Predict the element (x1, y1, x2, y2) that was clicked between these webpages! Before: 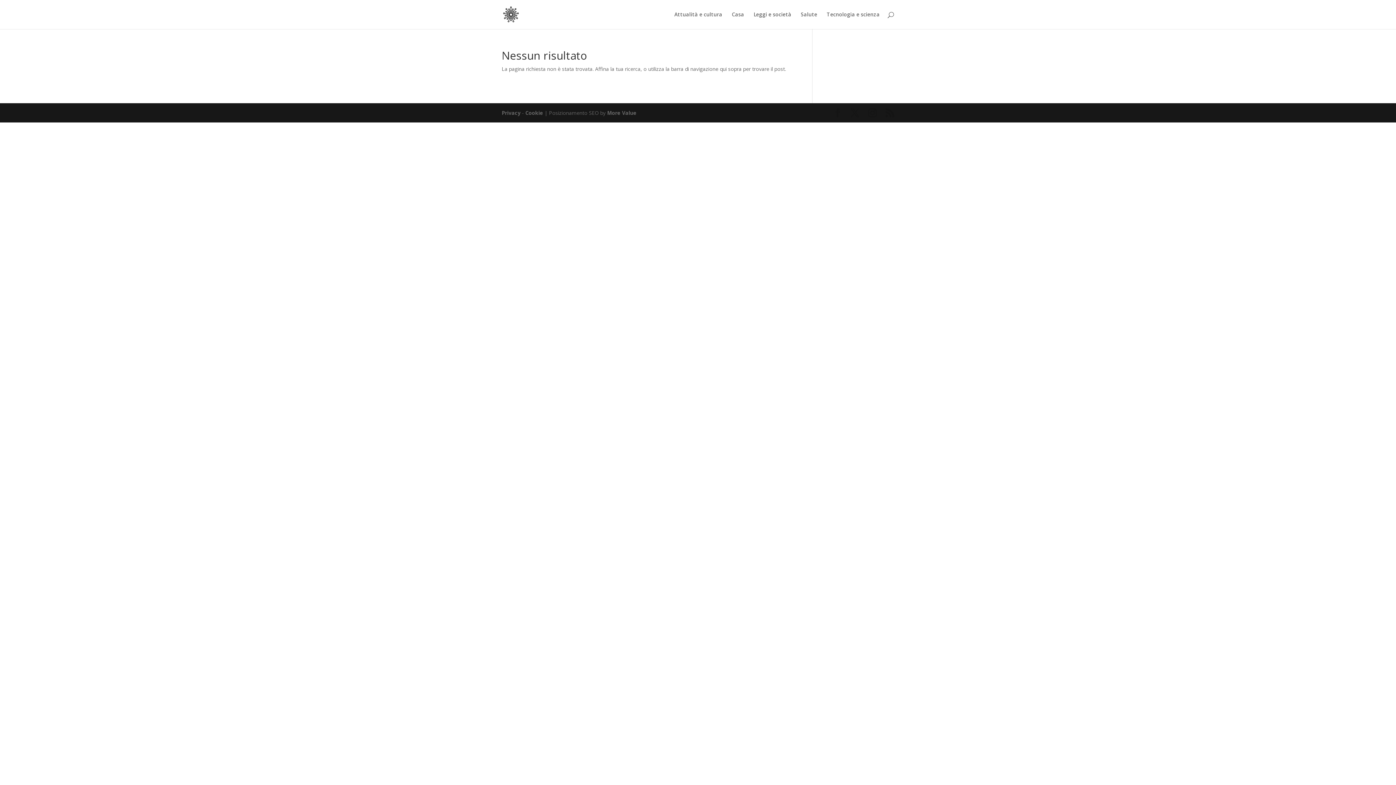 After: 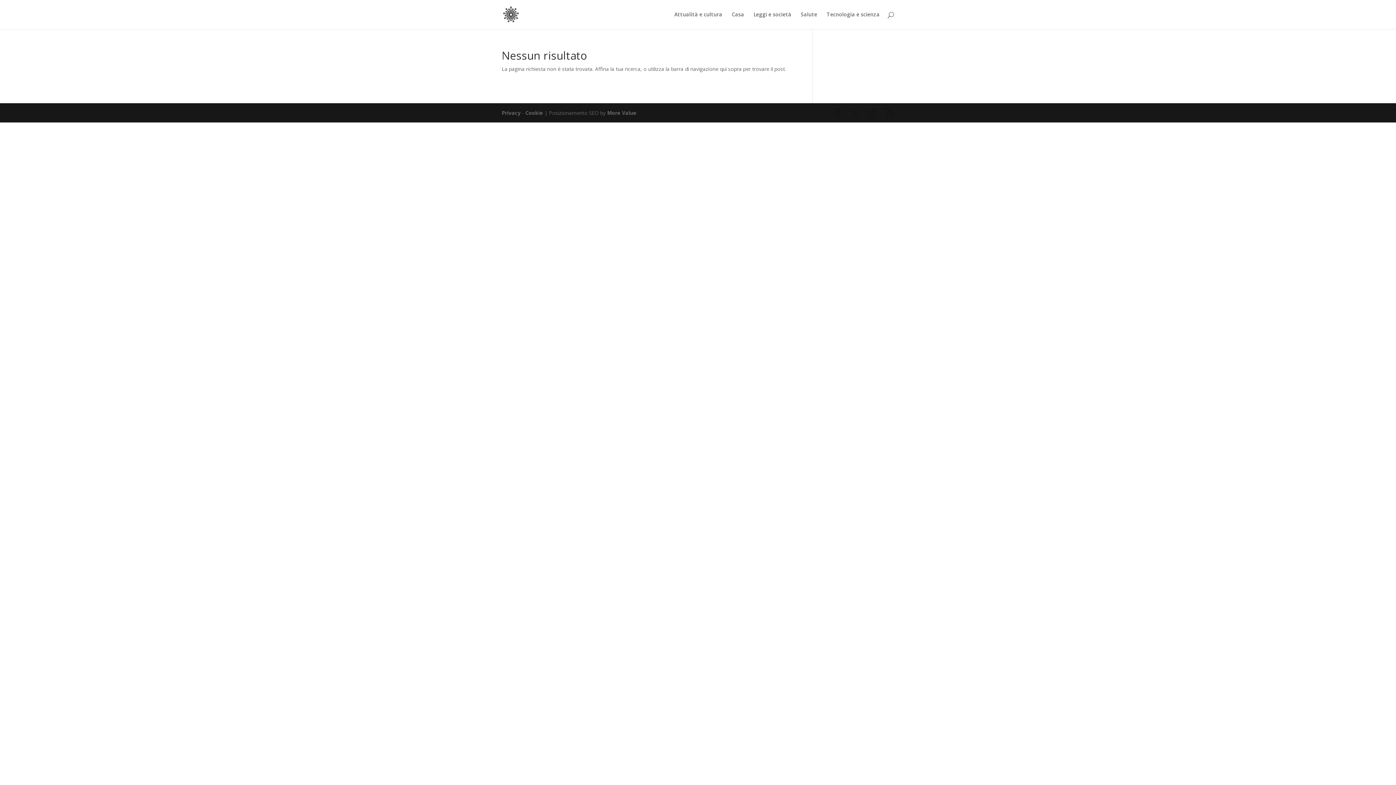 Action: bbox: (868, 108, 877, 117)